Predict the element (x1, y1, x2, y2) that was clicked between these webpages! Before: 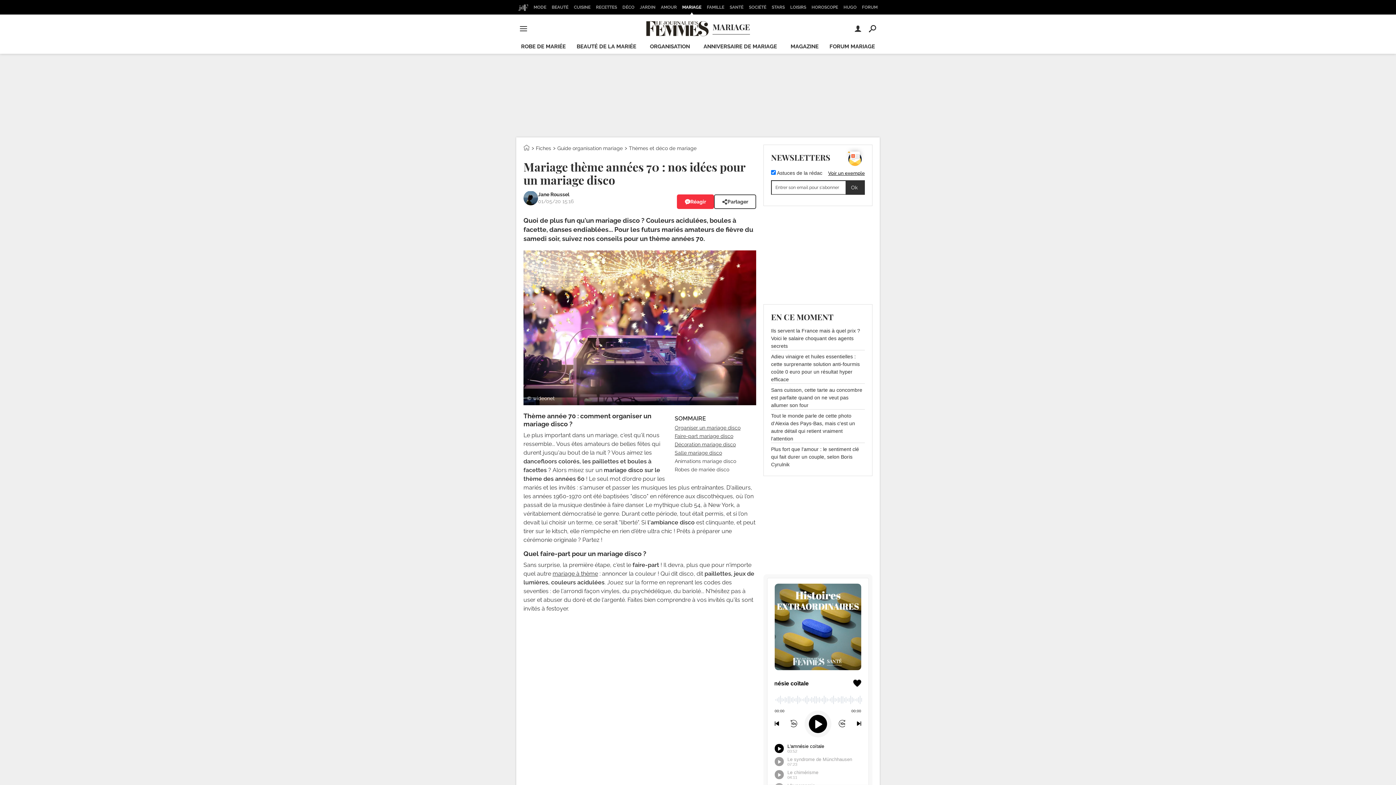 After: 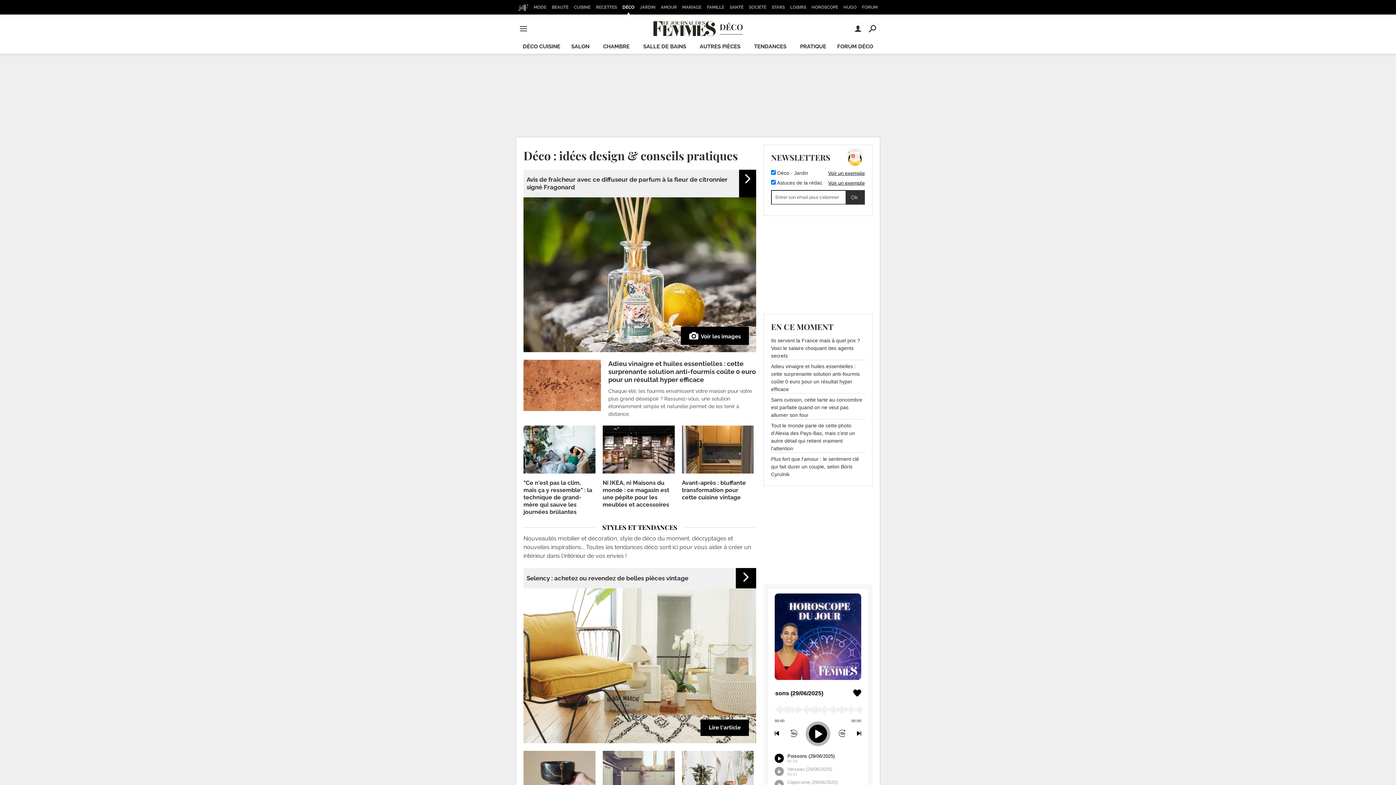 Action: label: DÉCO bbox: (620, 0, 636, 14)